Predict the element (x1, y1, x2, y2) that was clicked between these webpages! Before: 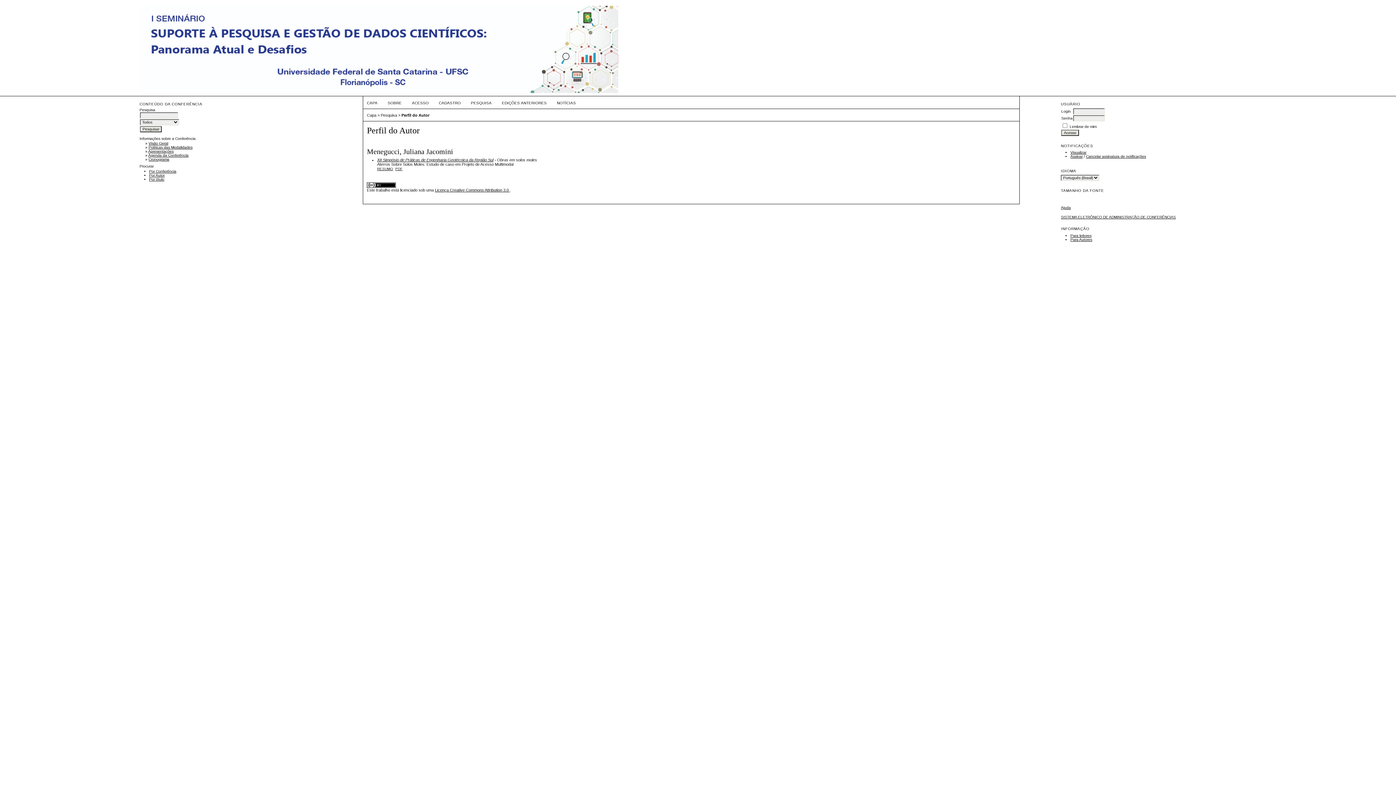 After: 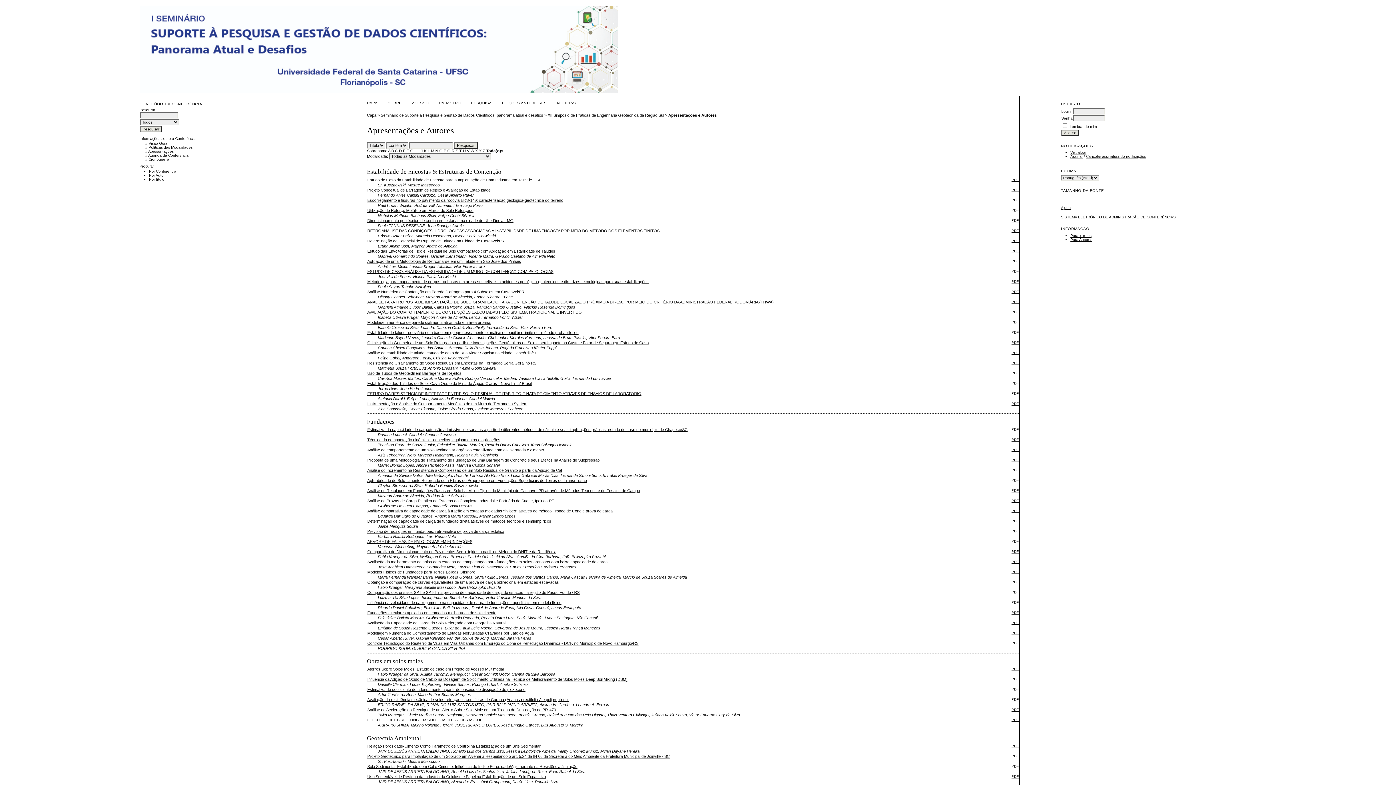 Action: bbox: (148, 149, 173, 153) label: Apresentações